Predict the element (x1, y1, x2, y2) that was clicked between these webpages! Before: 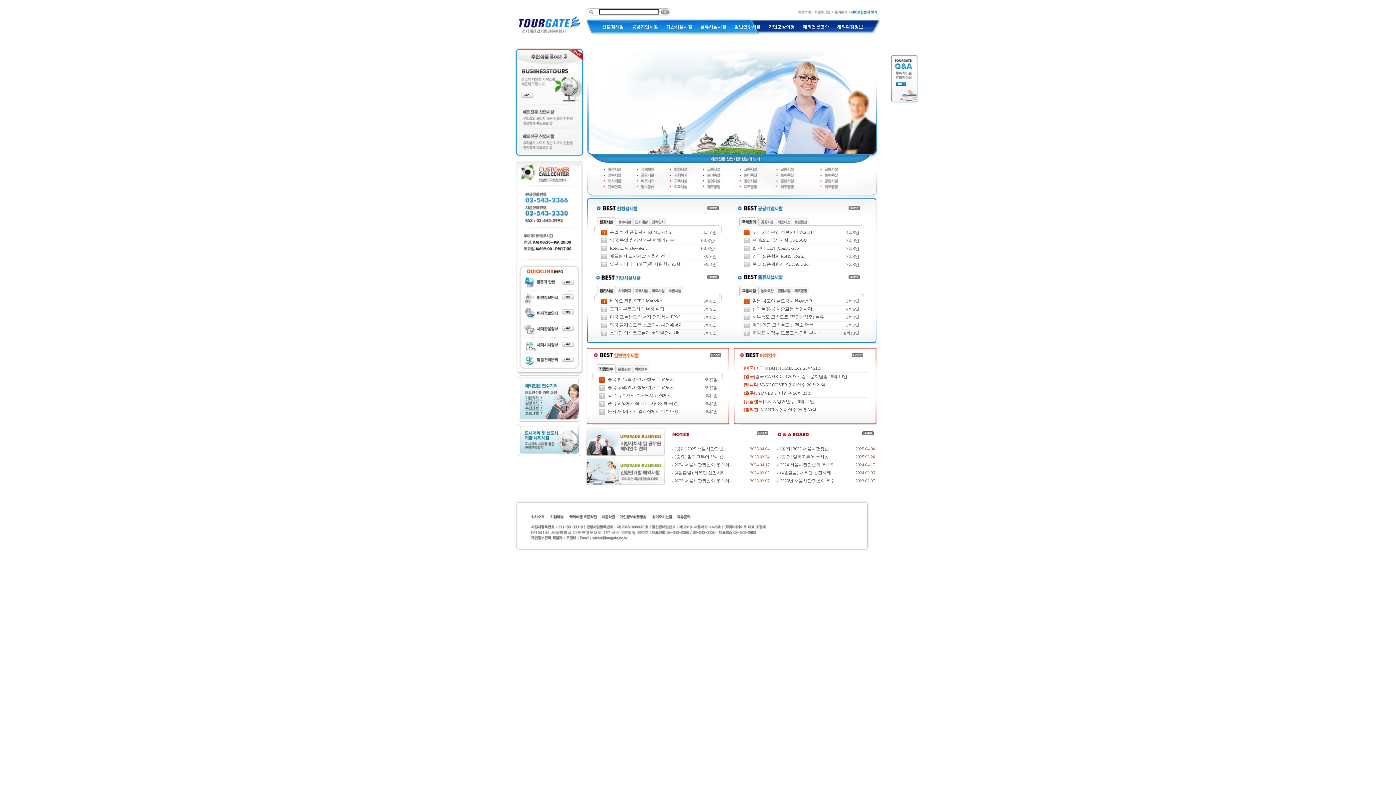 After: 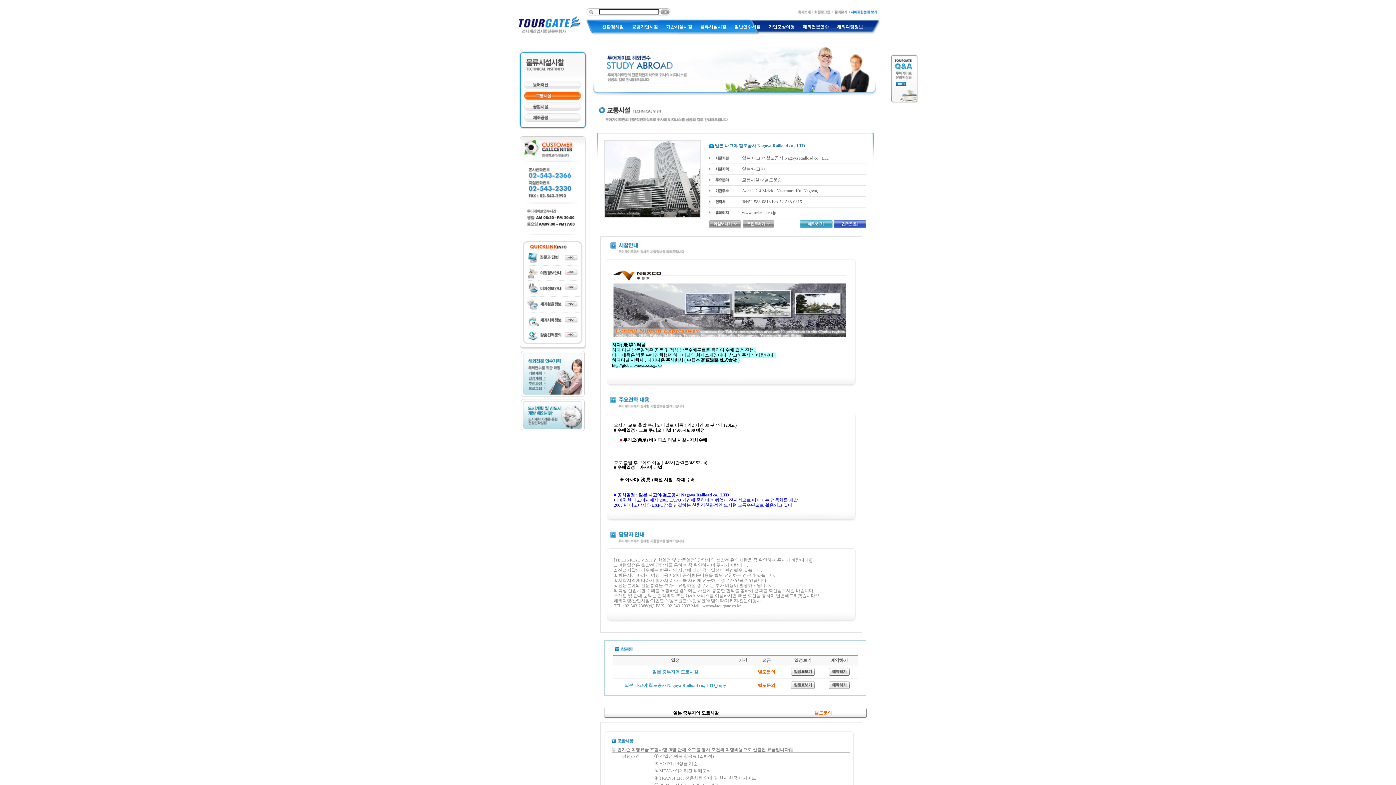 Action: label: 일본 나고야 철도공사 Nagoya R bbox: (752, 298, 812, 303)